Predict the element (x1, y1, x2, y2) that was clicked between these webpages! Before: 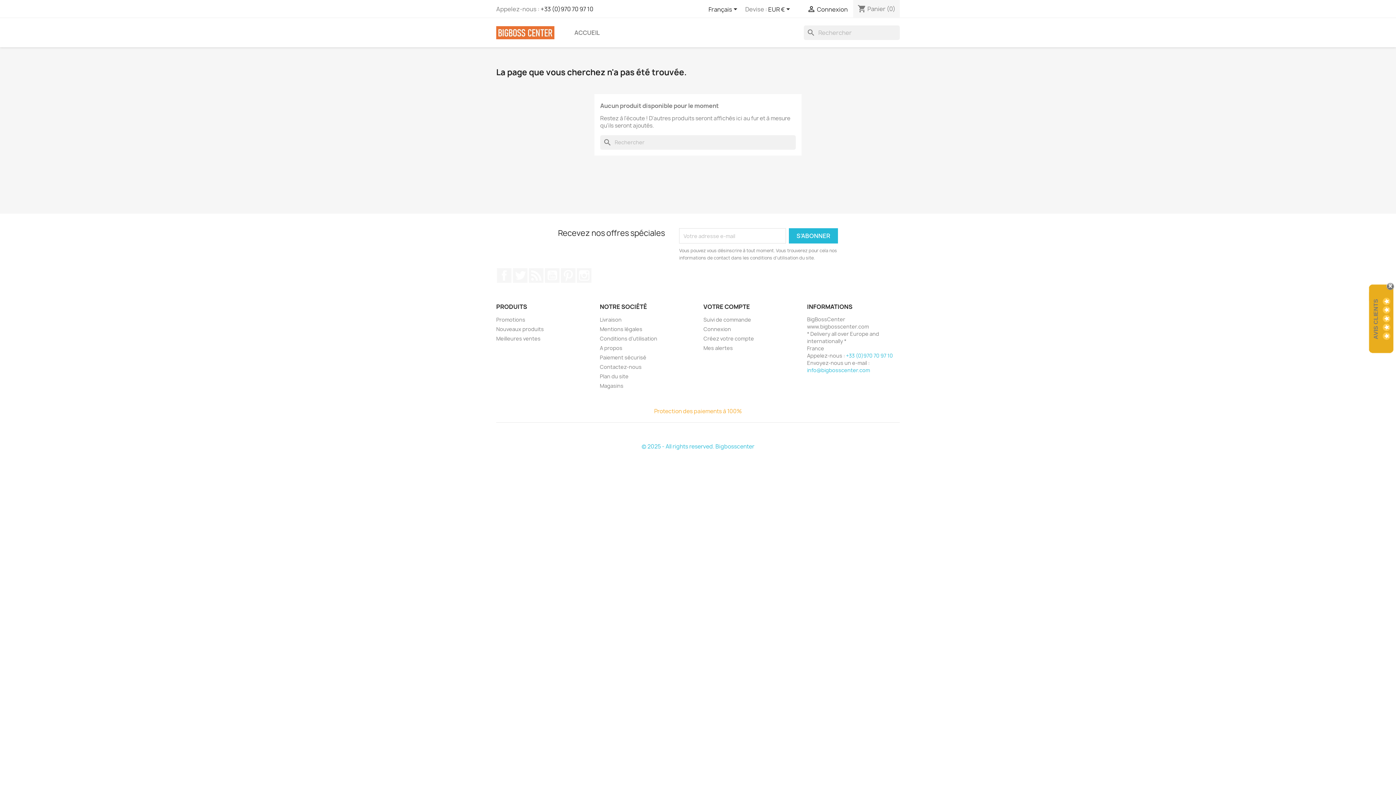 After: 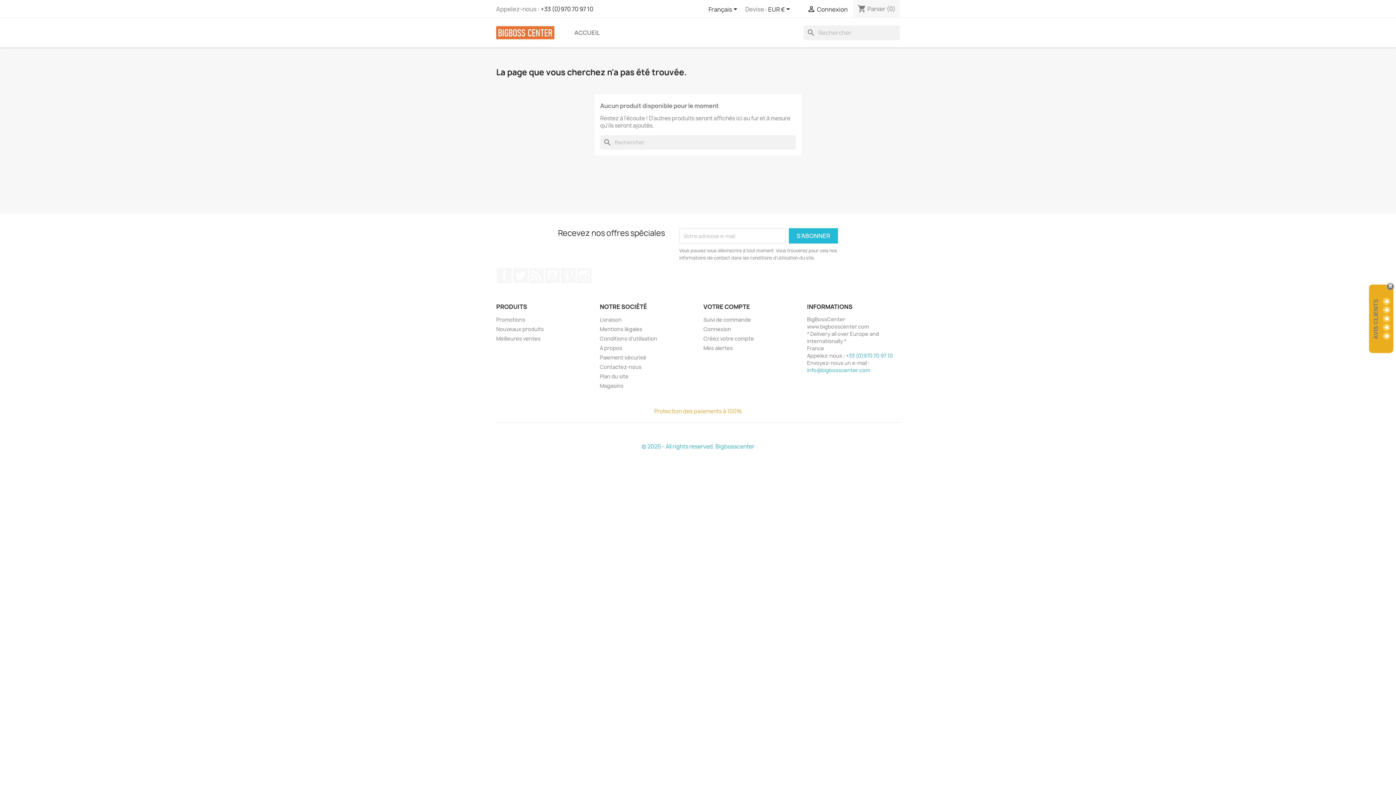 Action: label: info@bigbosscenter.com bbox: (807, 366, 870, 373)